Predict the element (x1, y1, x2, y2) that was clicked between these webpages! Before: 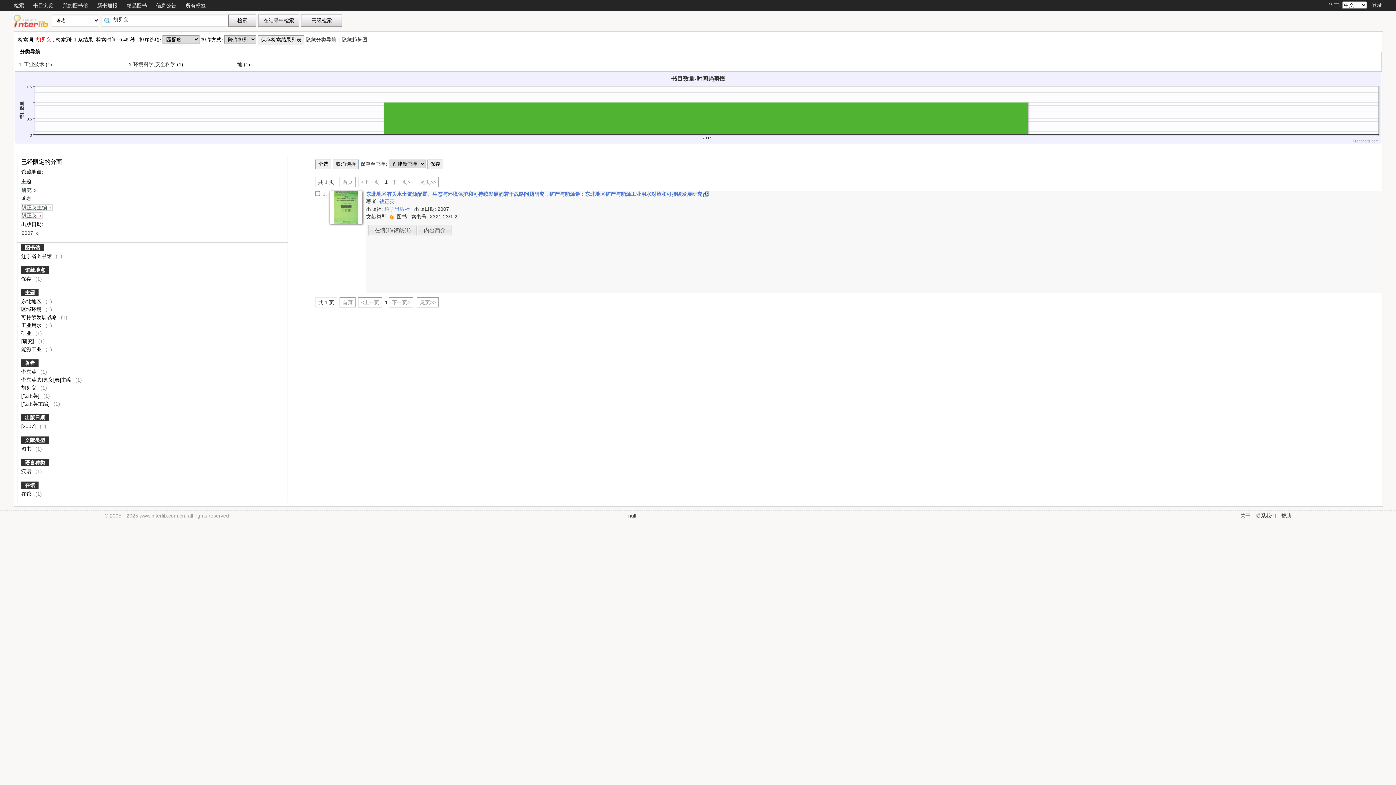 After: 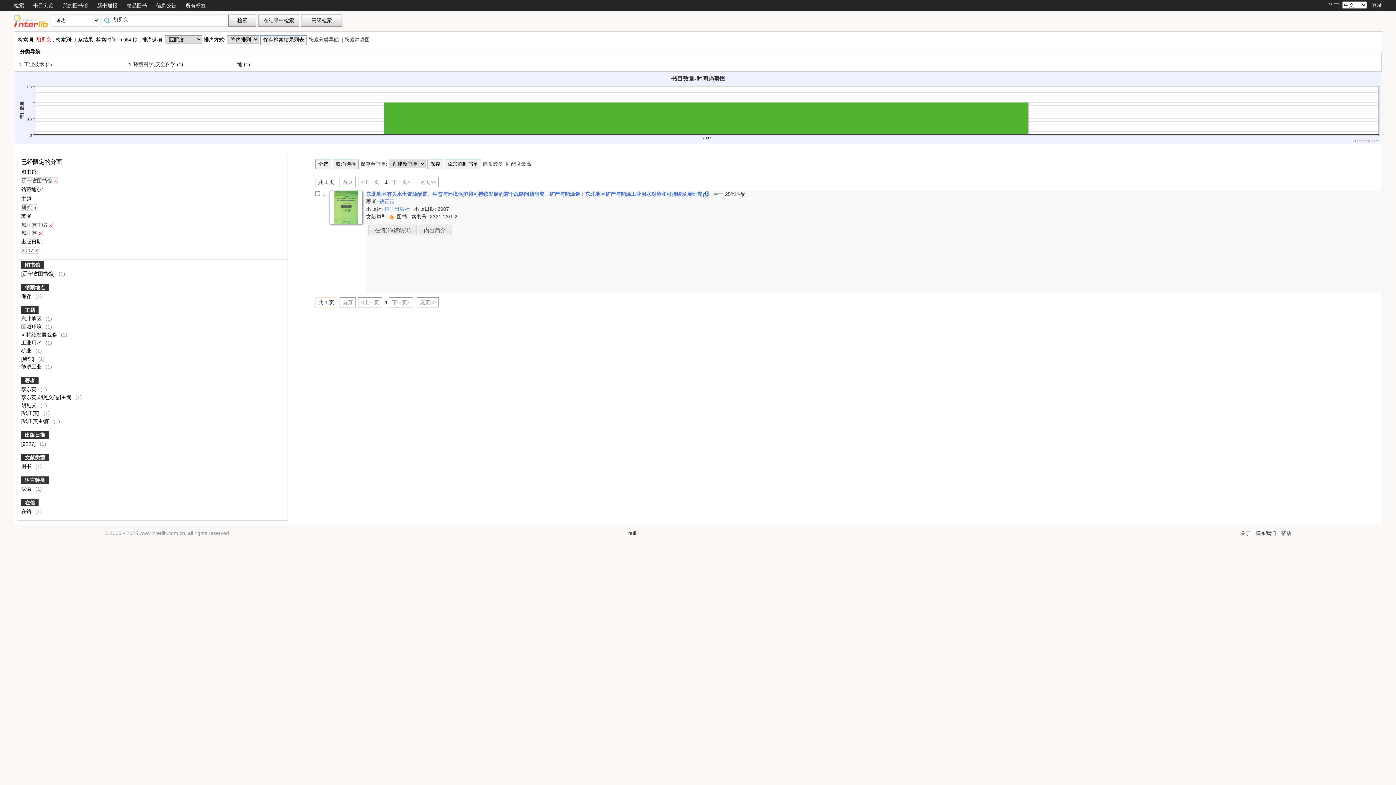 Action: label: 辽宁省图书馆  bbox: (21, 253, 53, 259)